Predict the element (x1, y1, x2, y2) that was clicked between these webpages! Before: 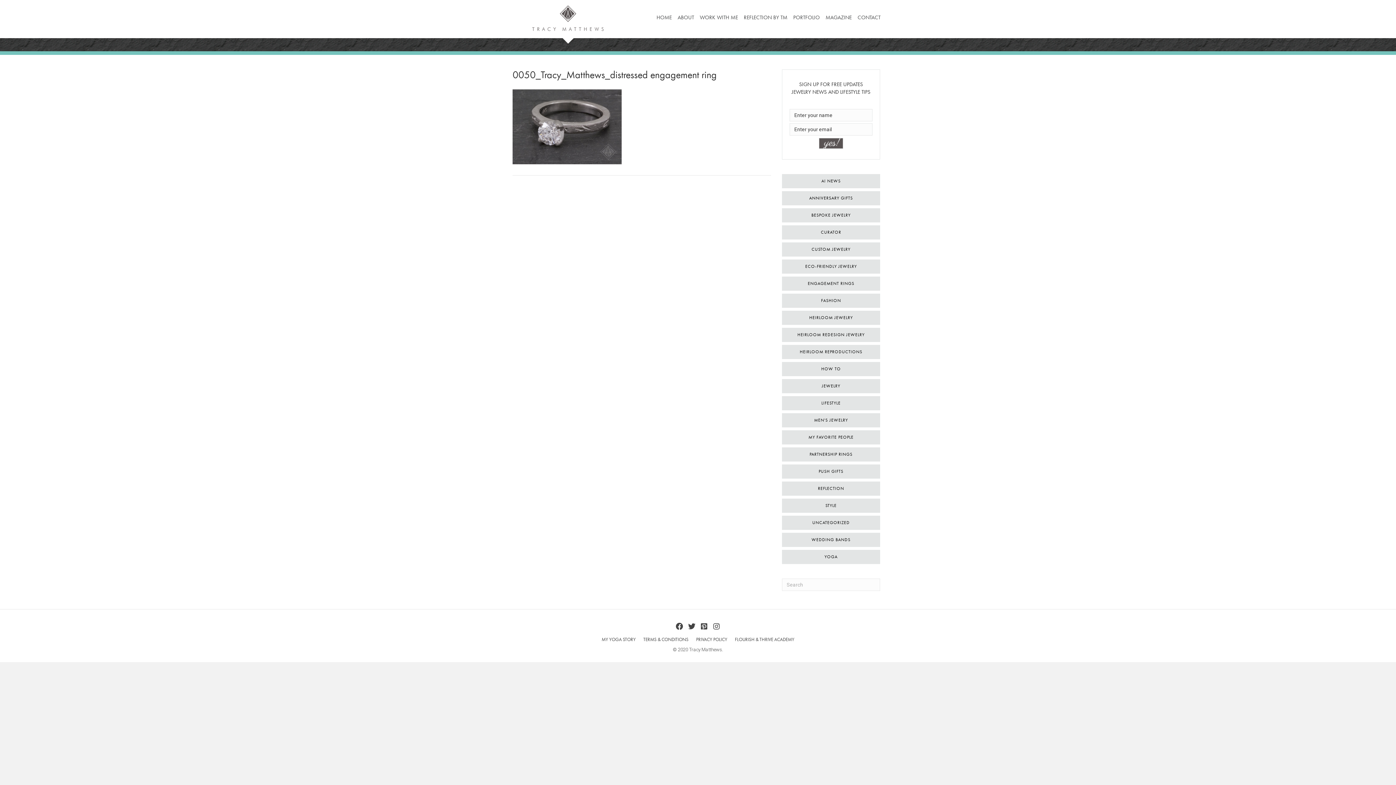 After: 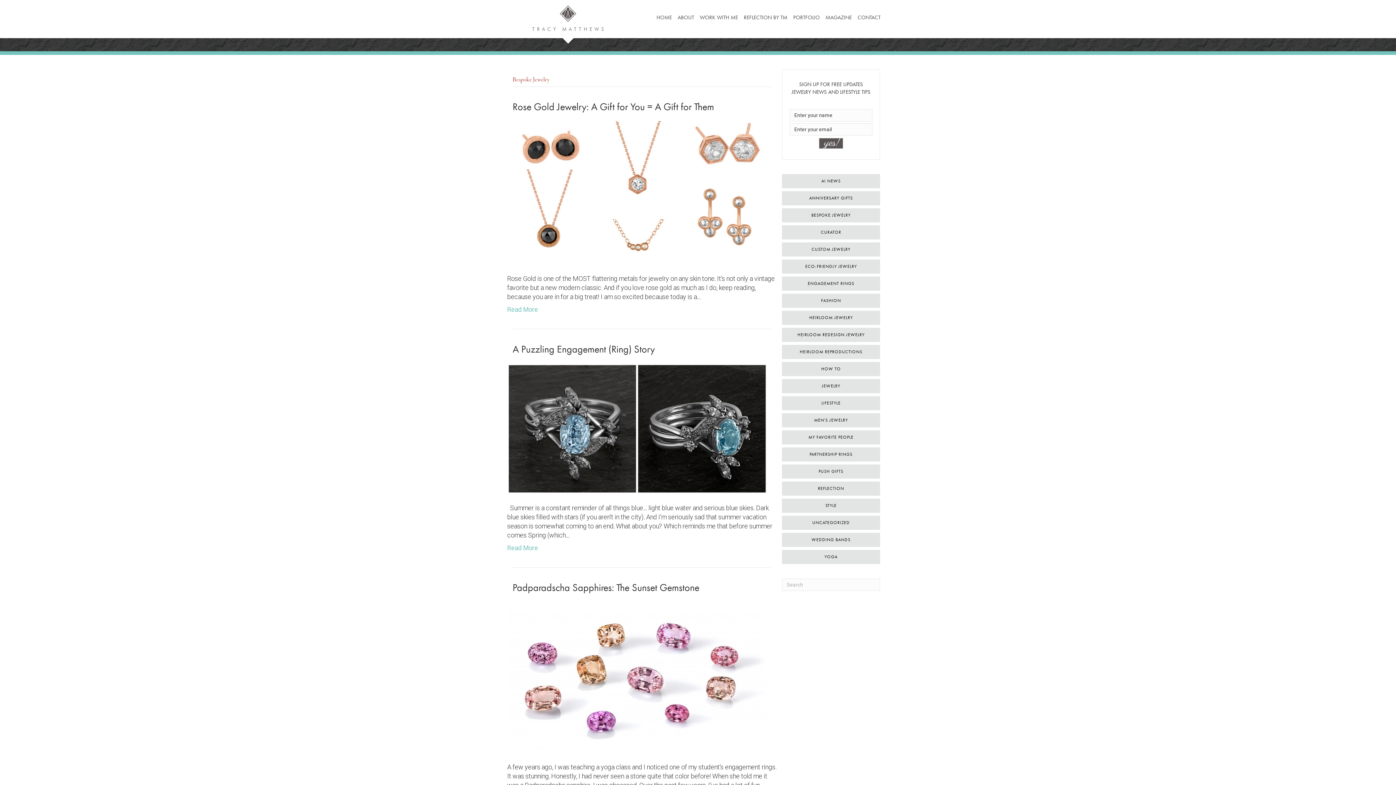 Action: label: BESPOKE JEWELRY bbox: (782, 208, 880, 222)